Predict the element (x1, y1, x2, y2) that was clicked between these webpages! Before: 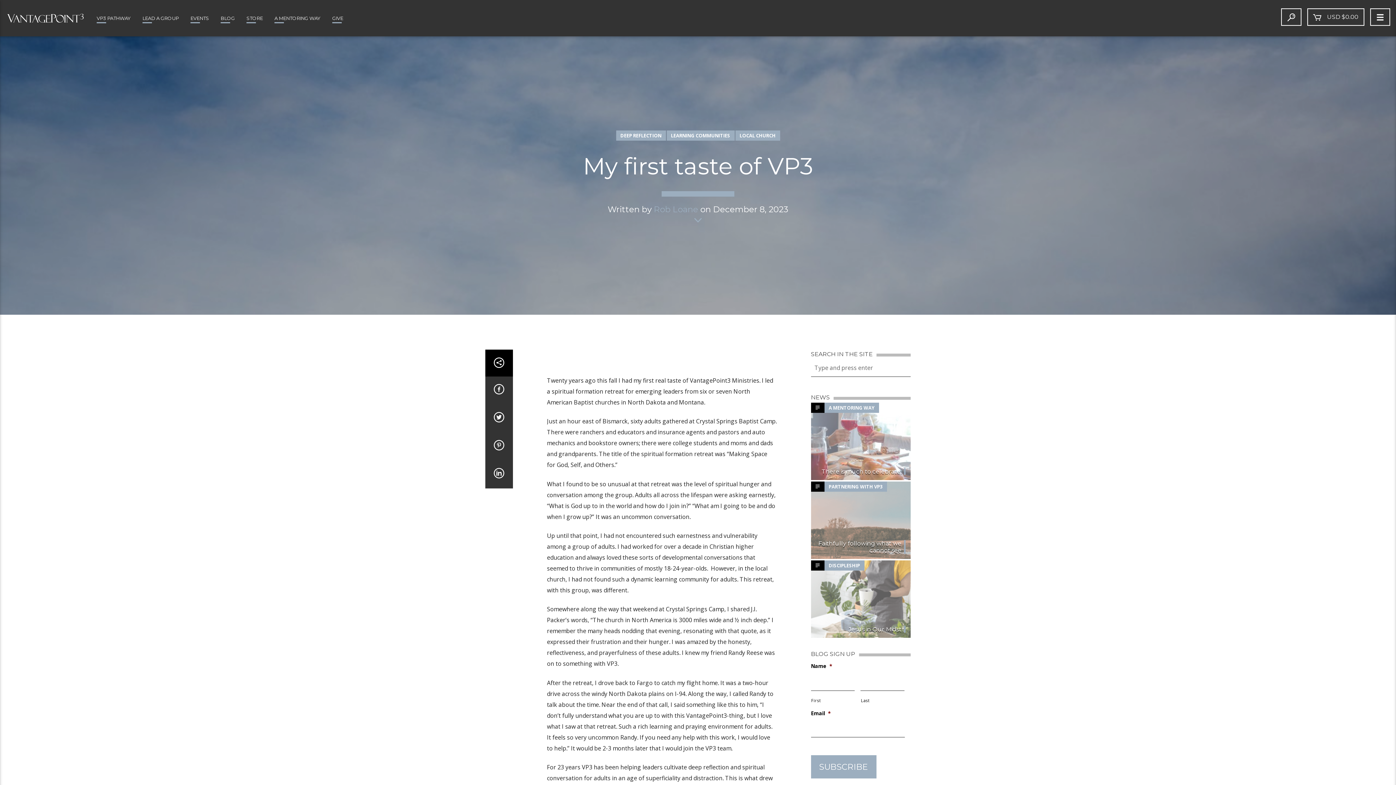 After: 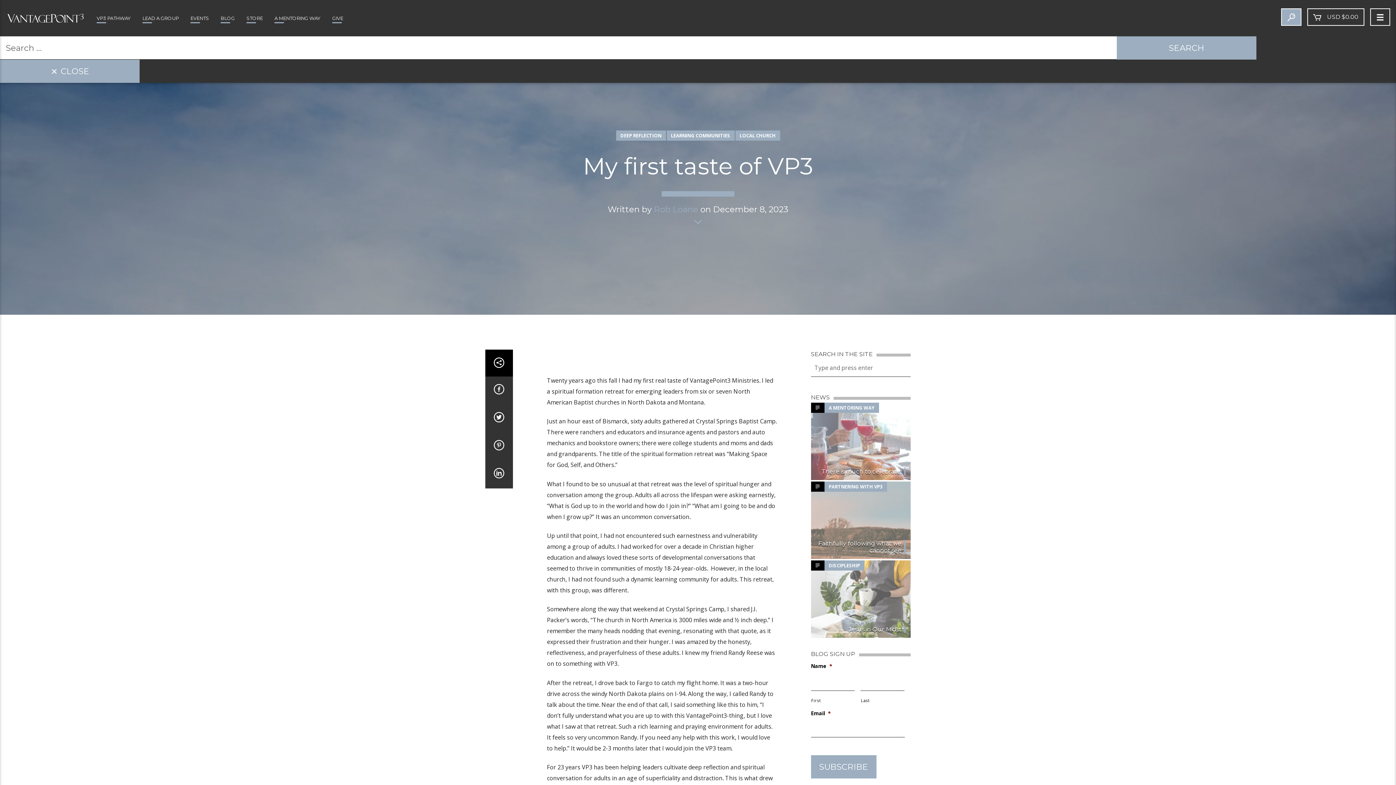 Action: bbox: (1281, 8, 1301, 25)